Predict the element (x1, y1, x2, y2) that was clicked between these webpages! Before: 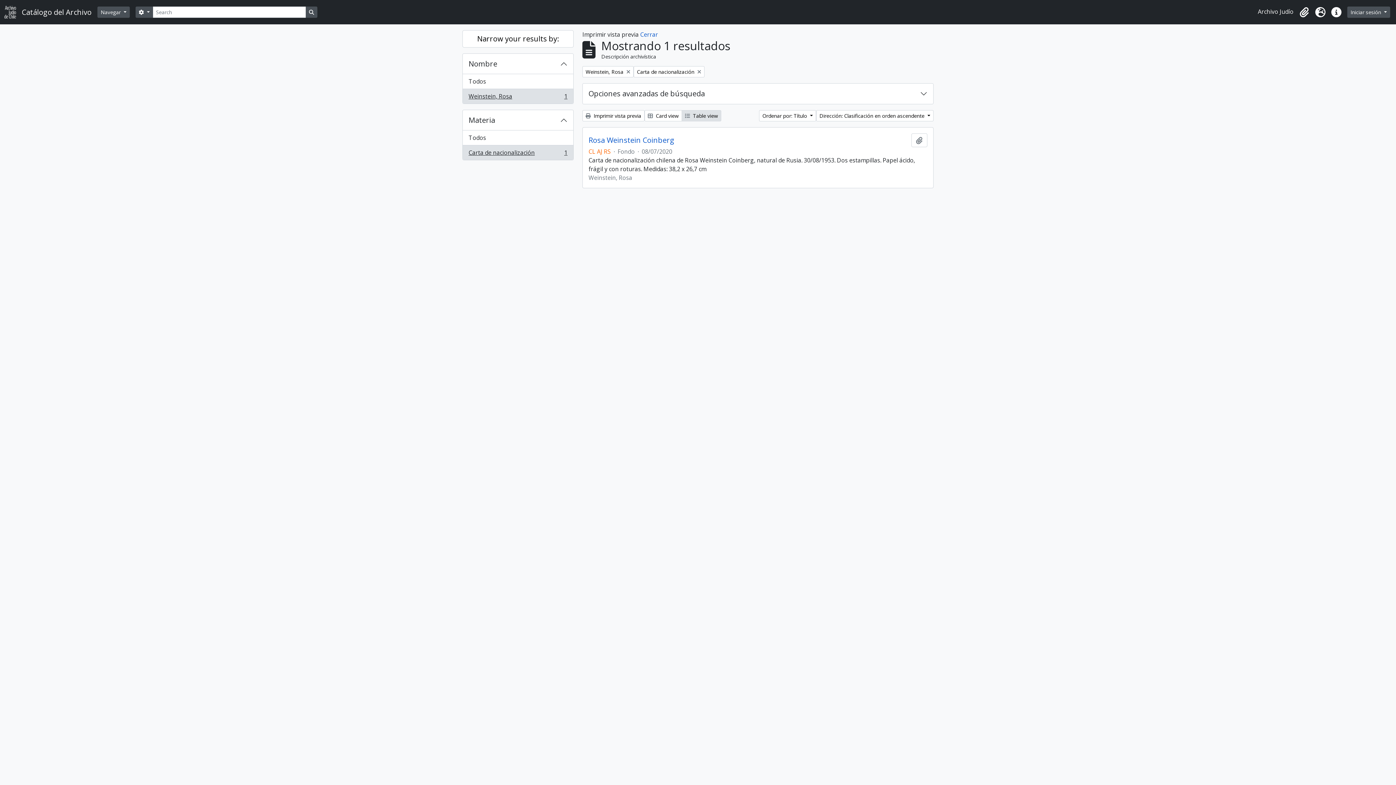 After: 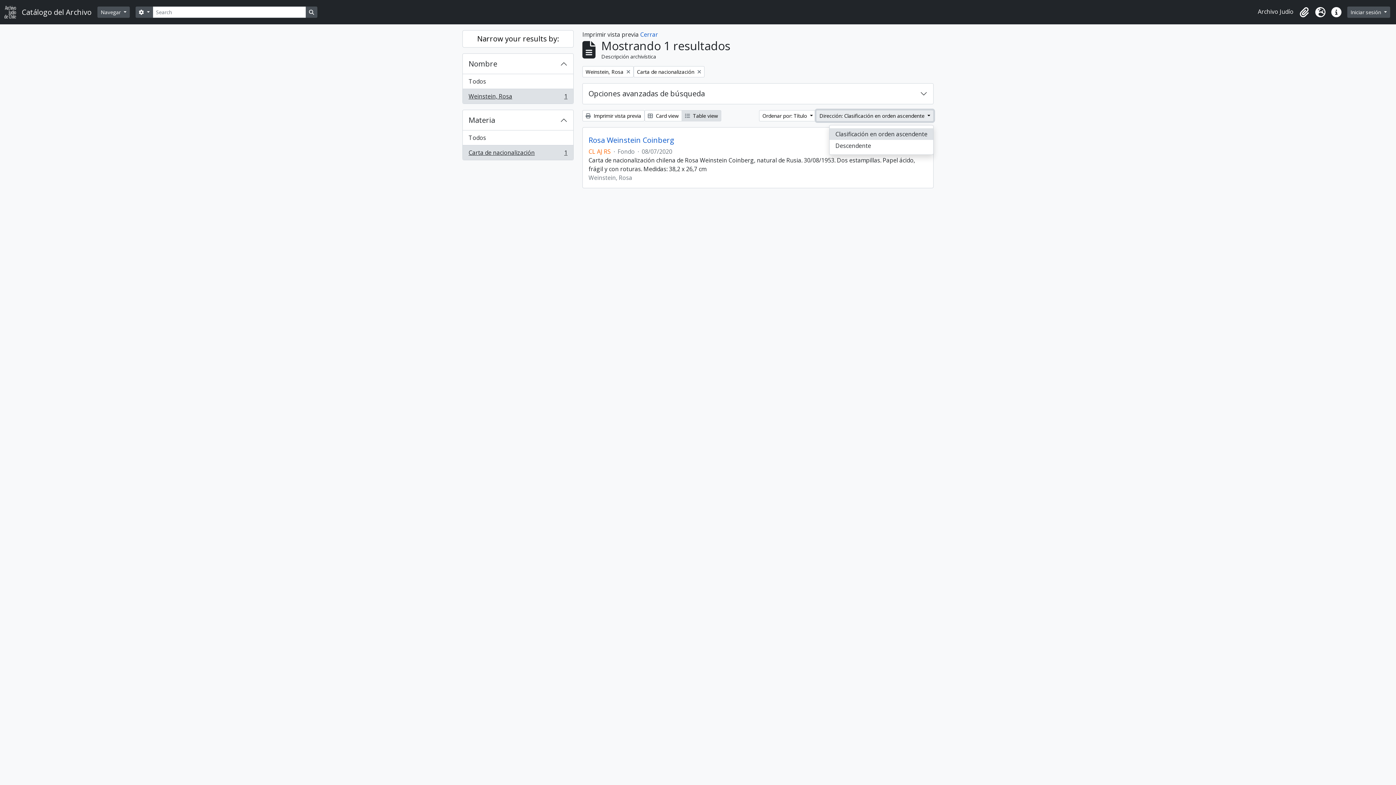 Action: bbox: (816, 110, 933, 121) label: Dirección: Clasificación en orden ascendente 